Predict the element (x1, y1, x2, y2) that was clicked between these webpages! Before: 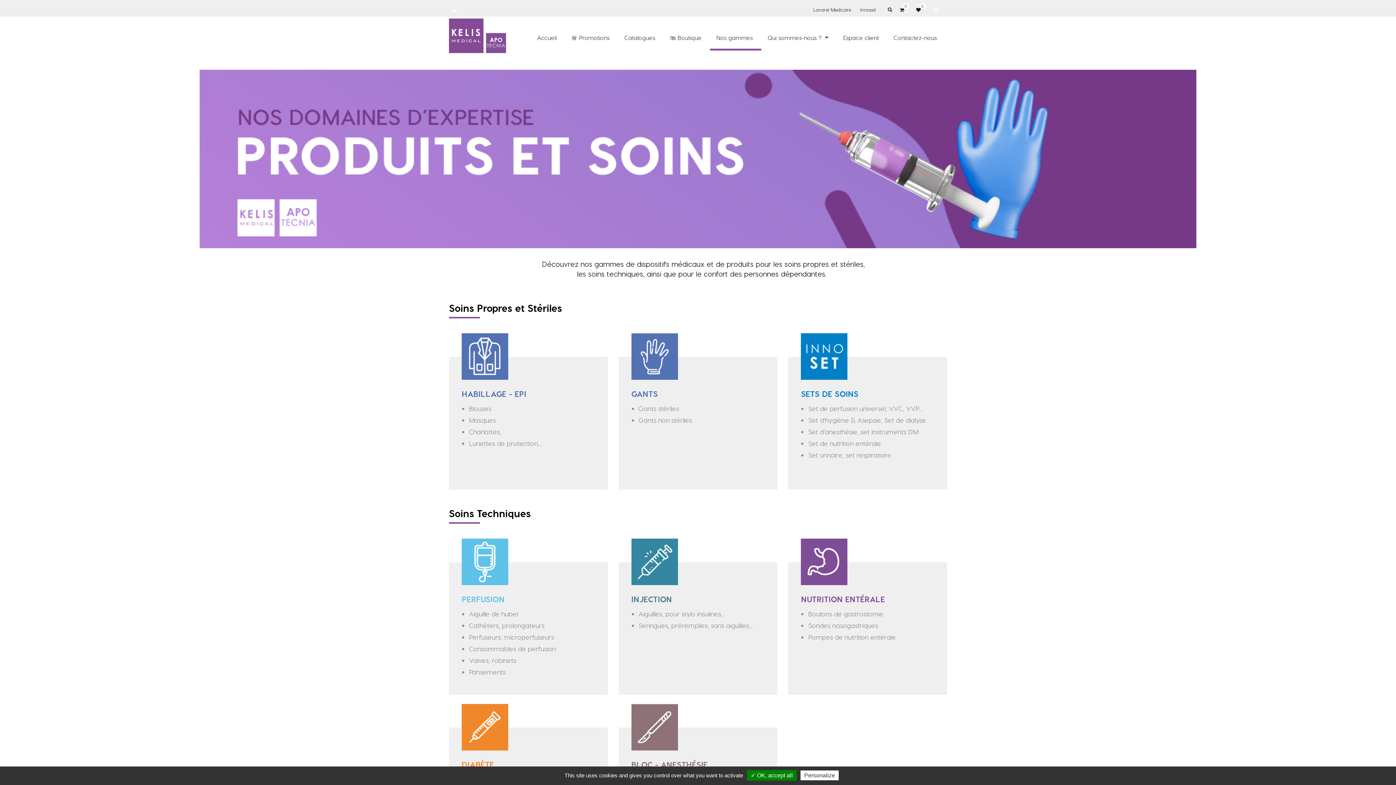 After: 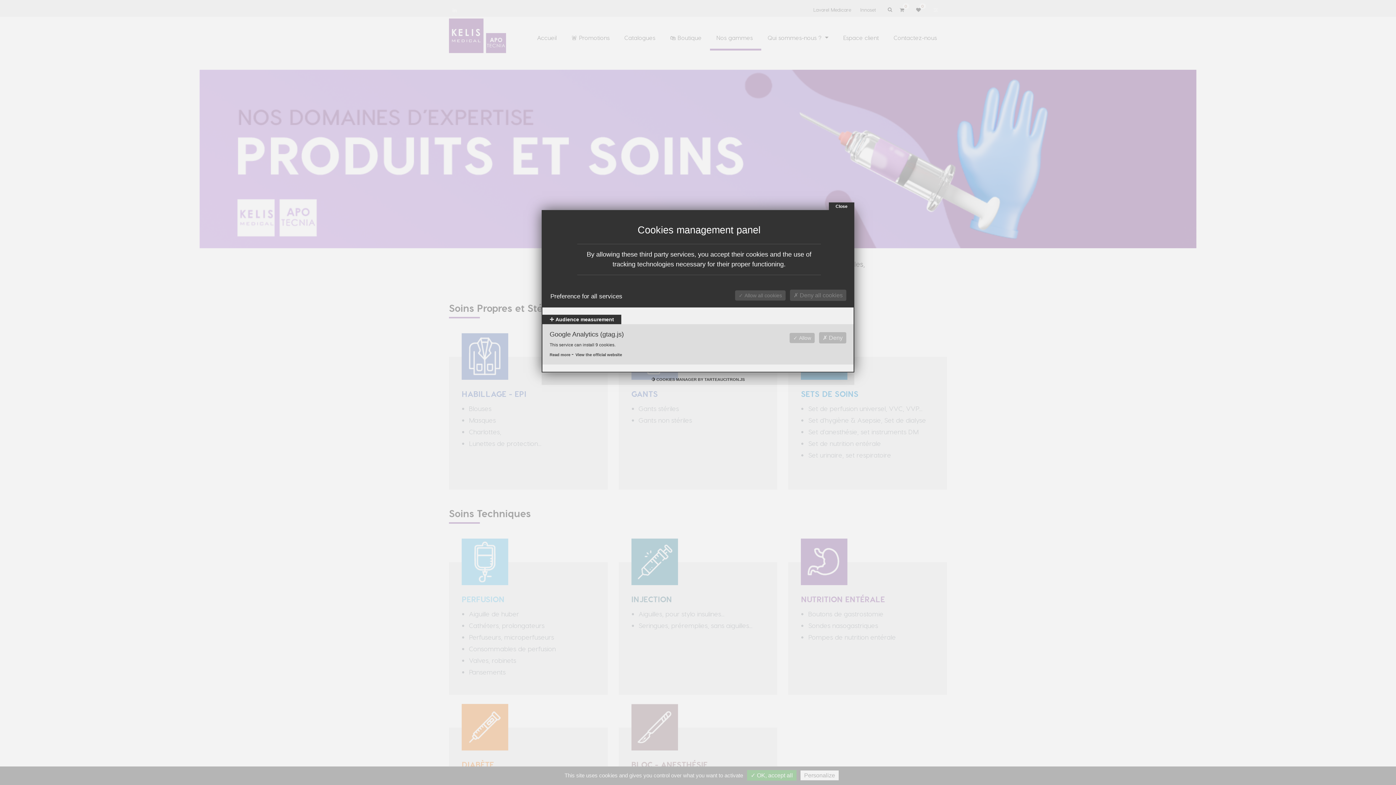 Action: bbox: (800, 770, 838, 780) label: Personalize